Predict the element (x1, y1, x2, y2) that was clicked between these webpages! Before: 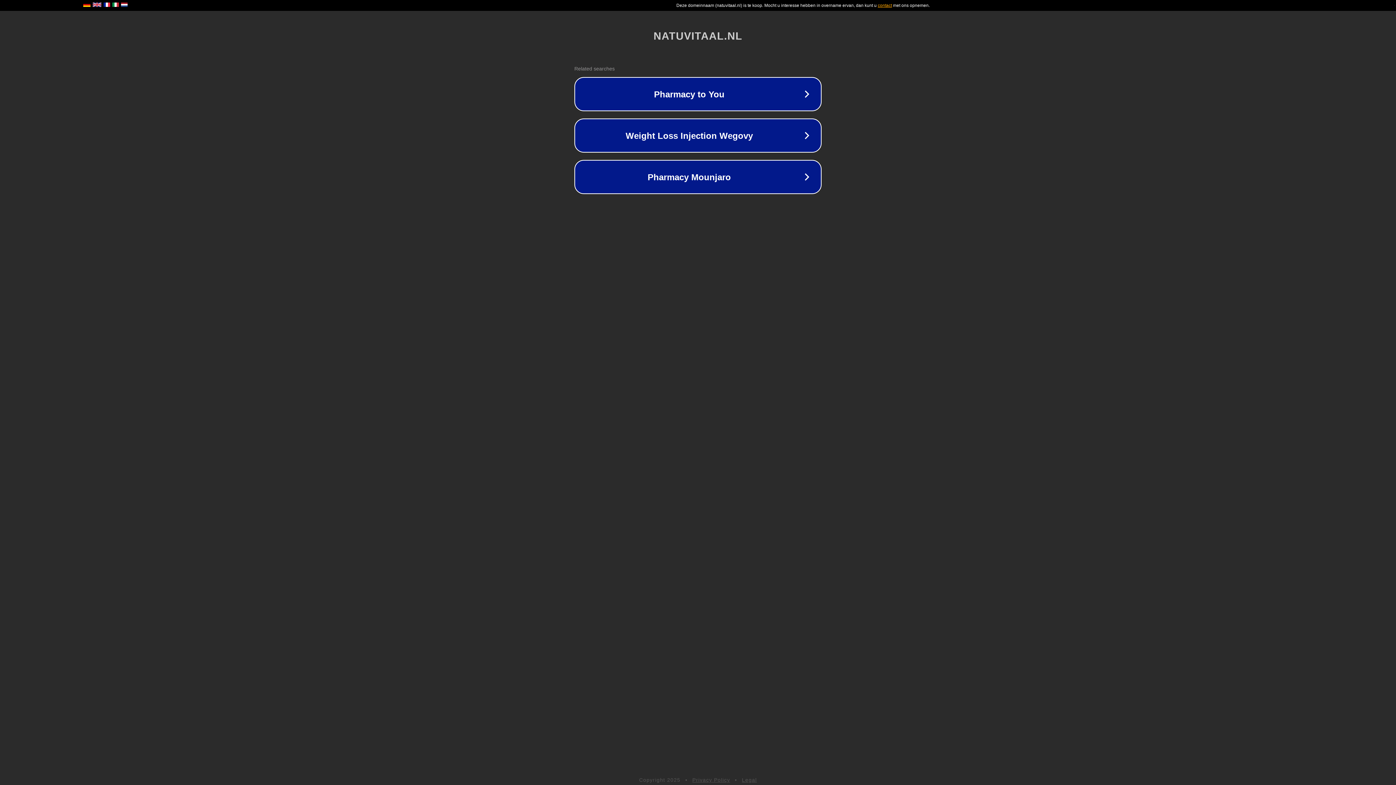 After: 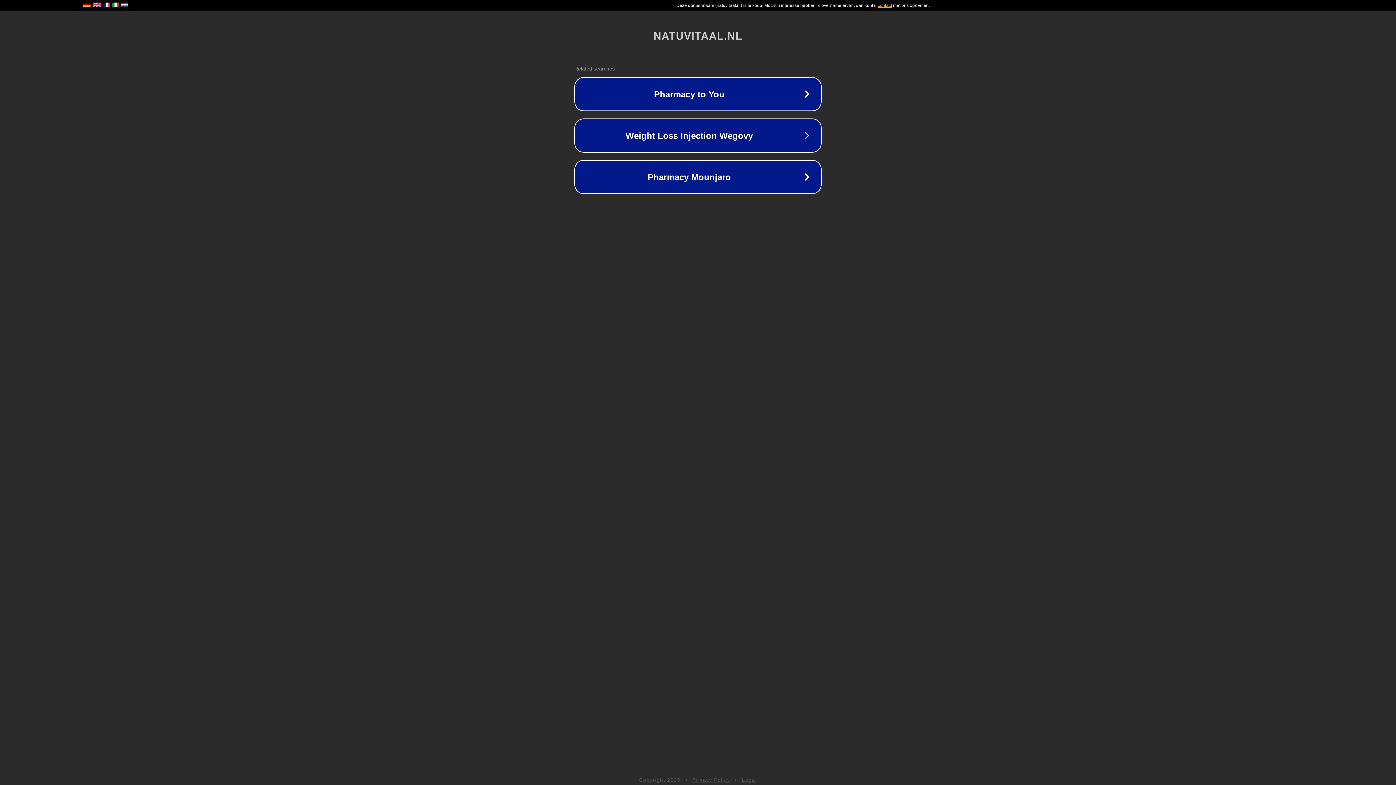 Action: bbox: (692, 777, 730, 783) label: Privacy Policy